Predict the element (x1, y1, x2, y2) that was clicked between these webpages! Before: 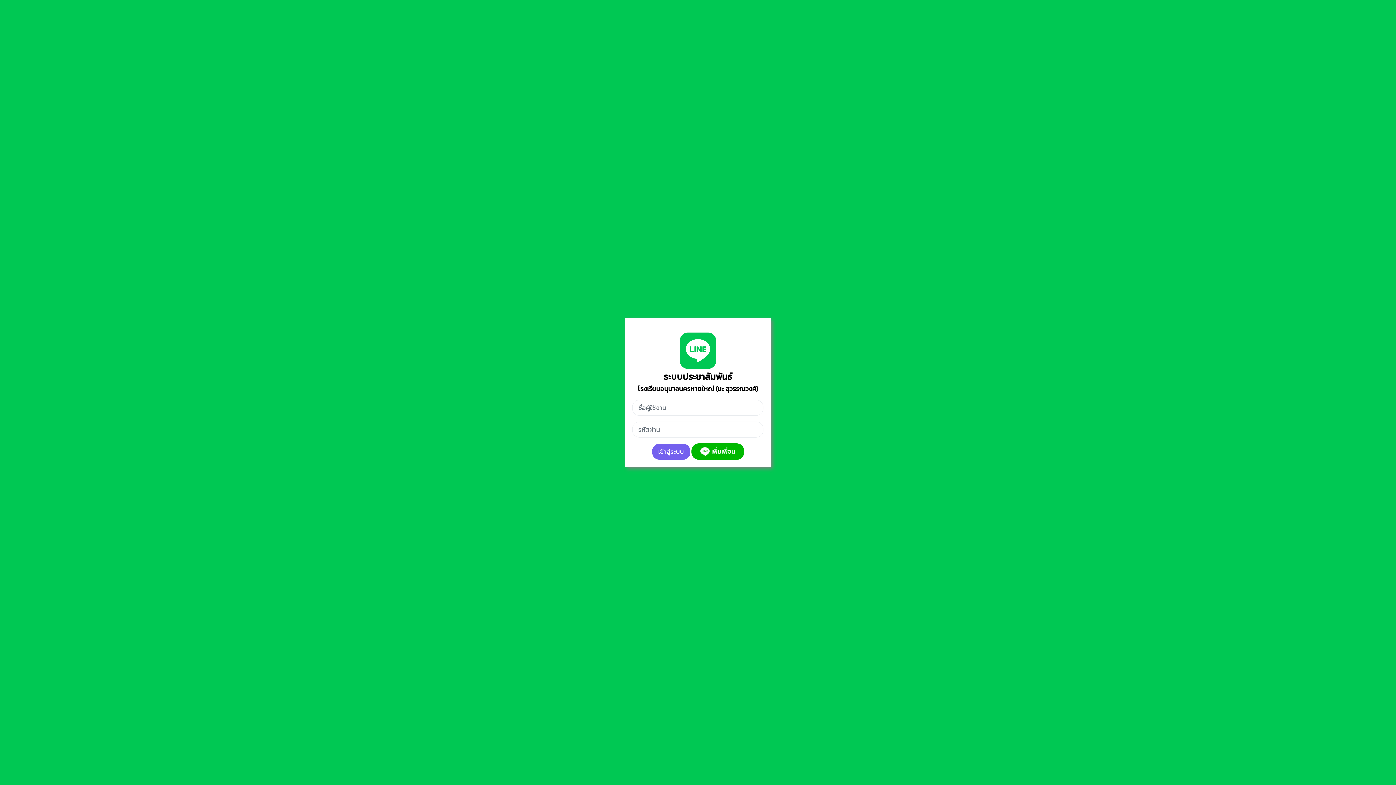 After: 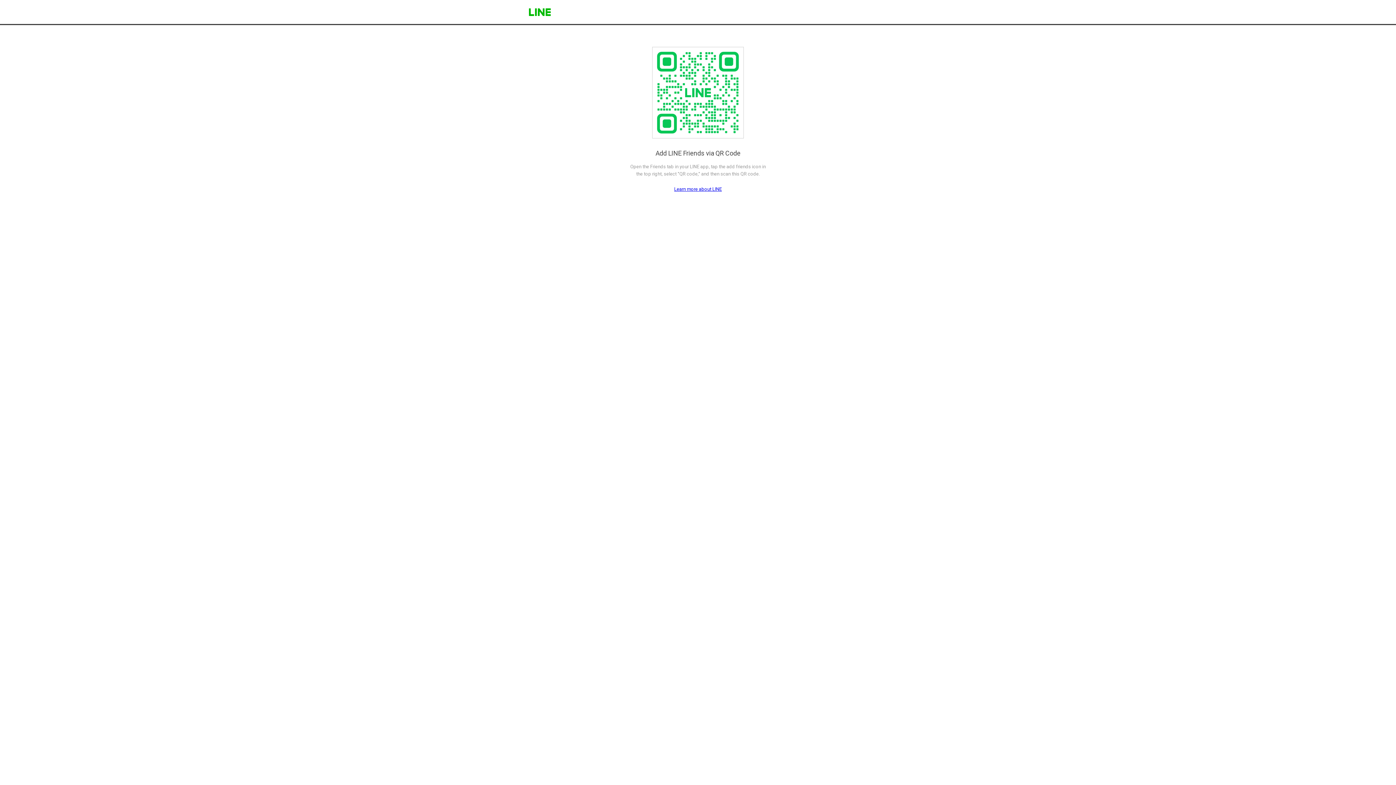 Action: bbox: (691, 447, 744, 455)